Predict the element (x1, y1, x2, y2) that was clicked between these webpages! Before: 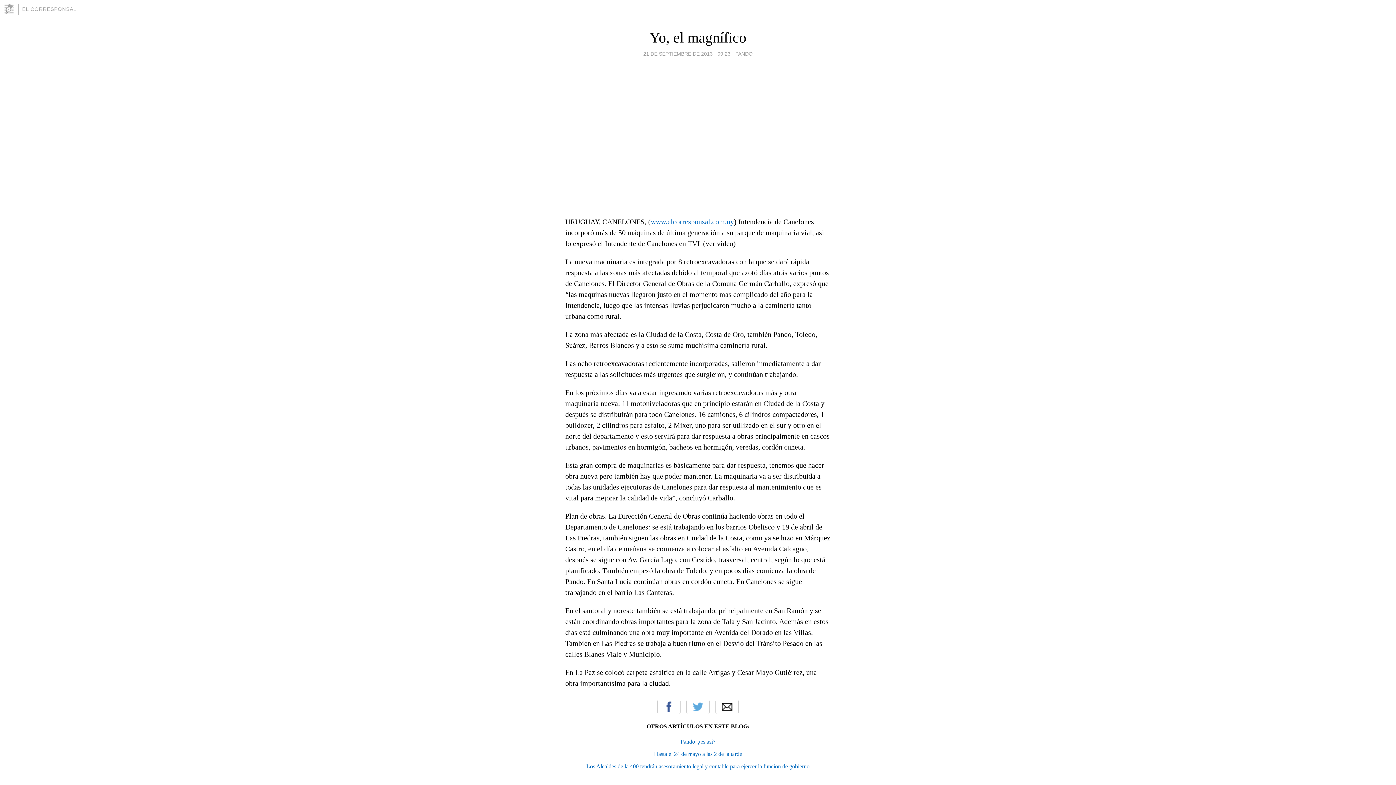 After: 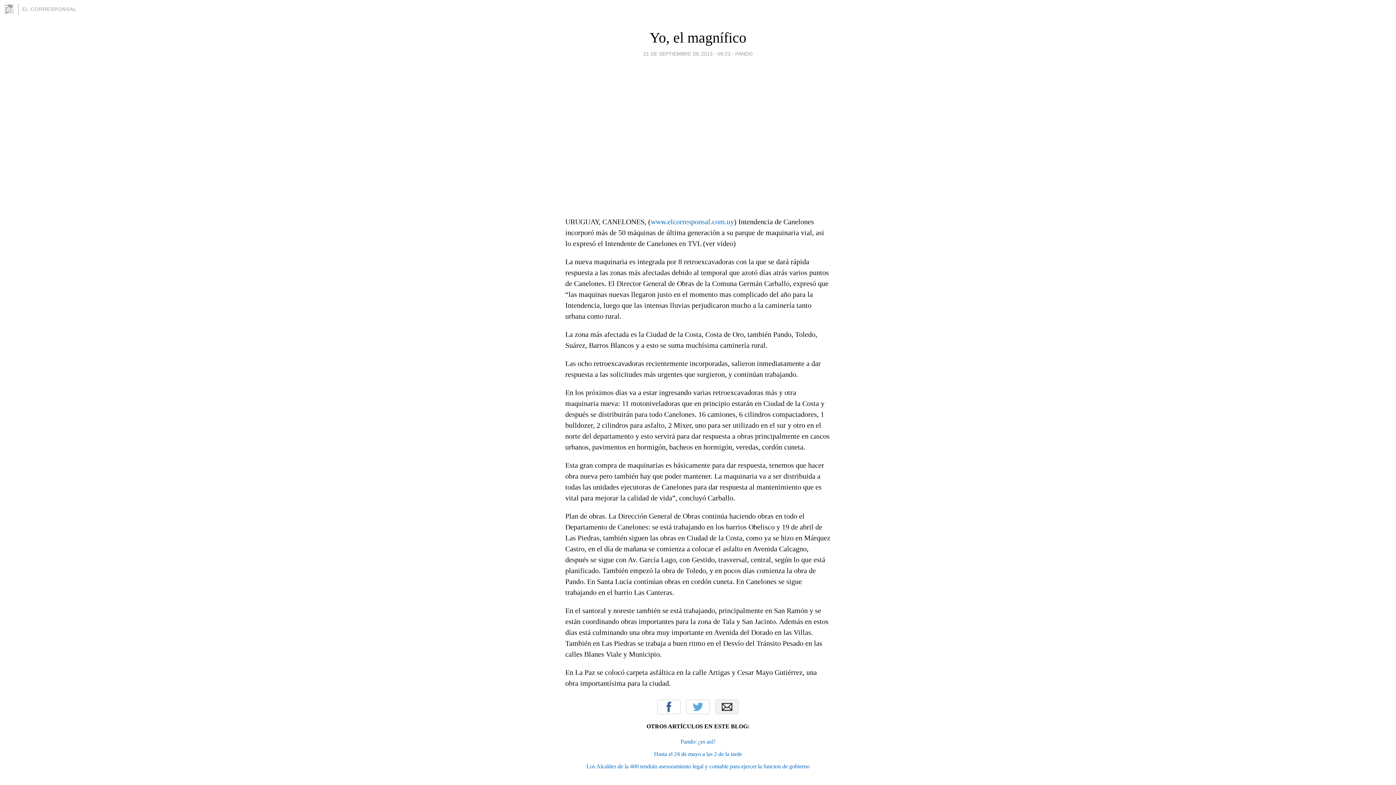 Action: bbox: (715, 699, 738, 714) label: Email